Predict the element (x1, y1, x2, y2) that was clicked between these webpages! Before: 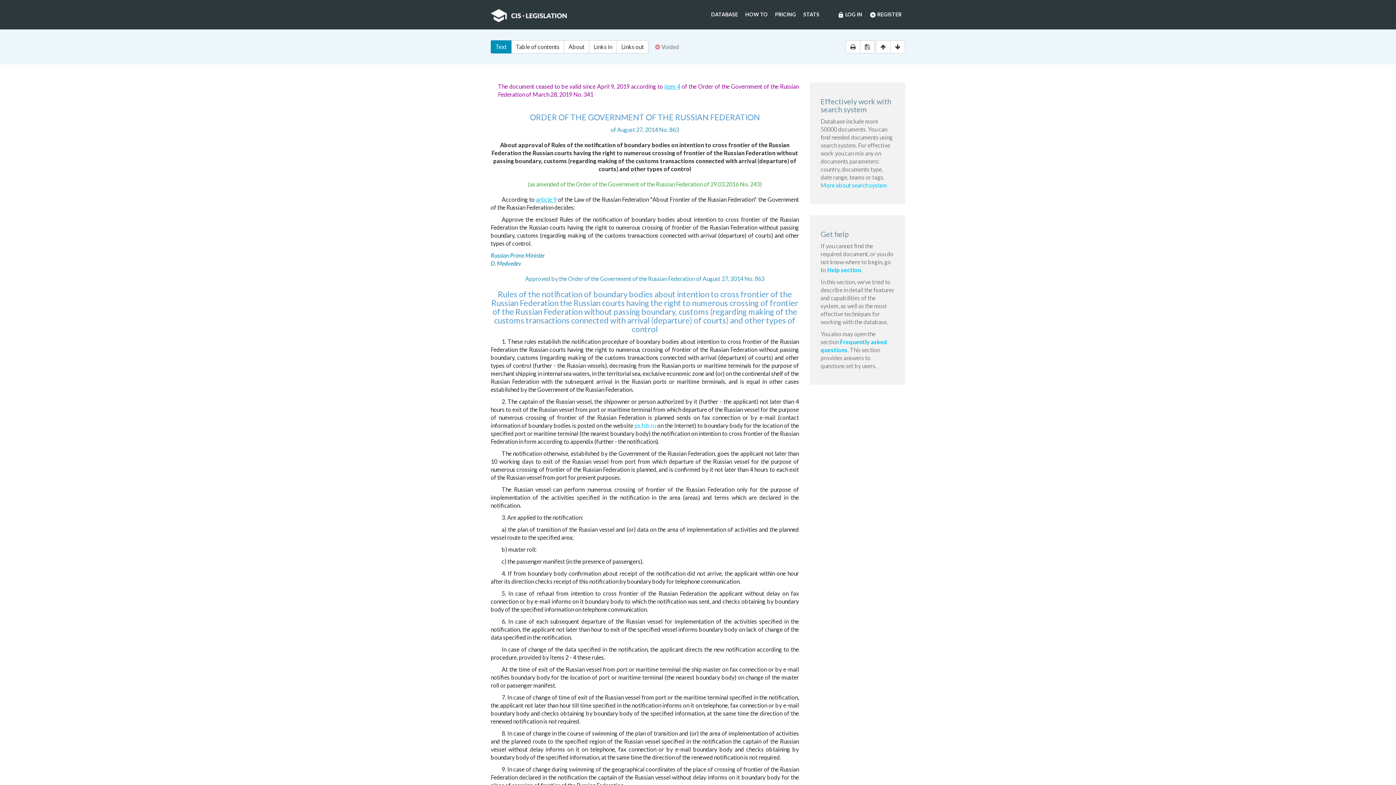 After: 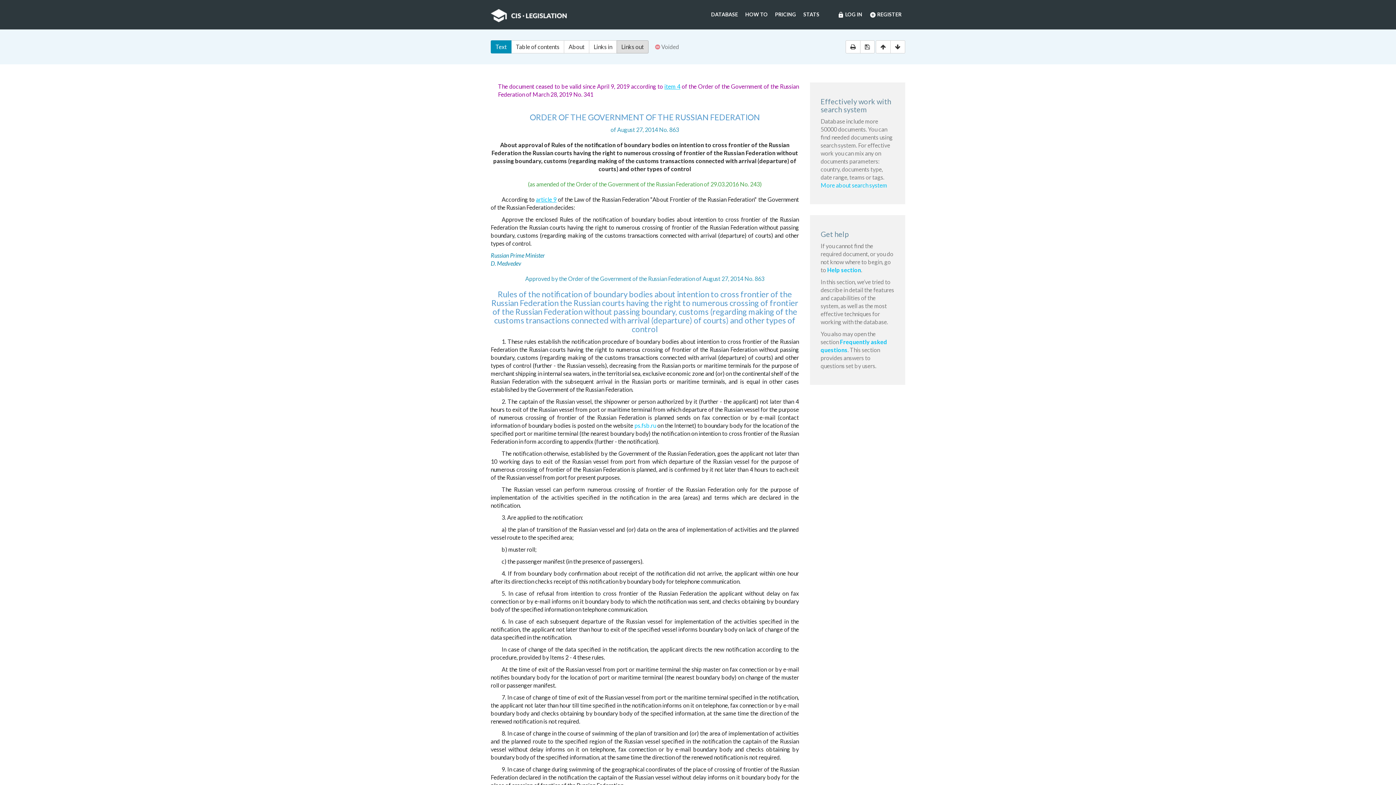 Action: label: Links out bbox: (616, 40, 648, 53)